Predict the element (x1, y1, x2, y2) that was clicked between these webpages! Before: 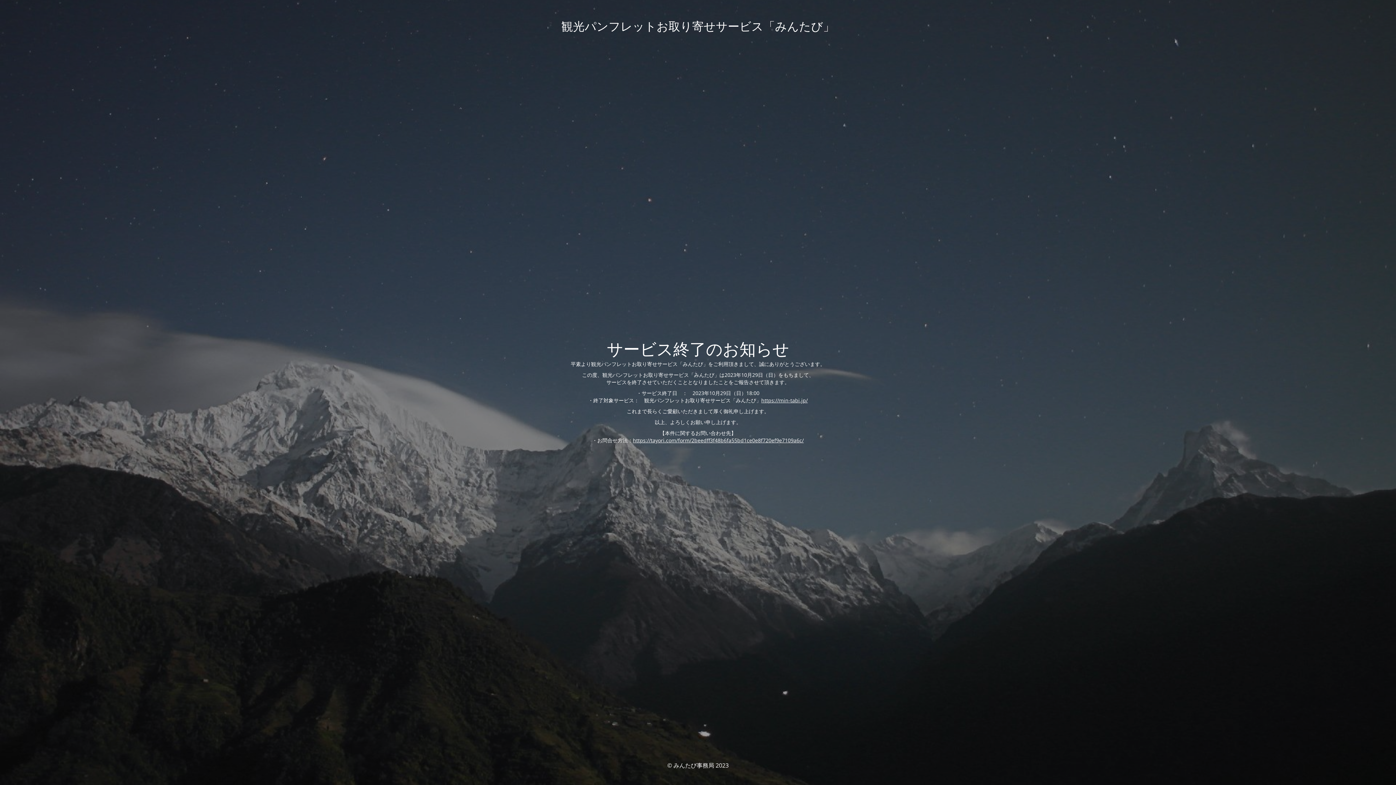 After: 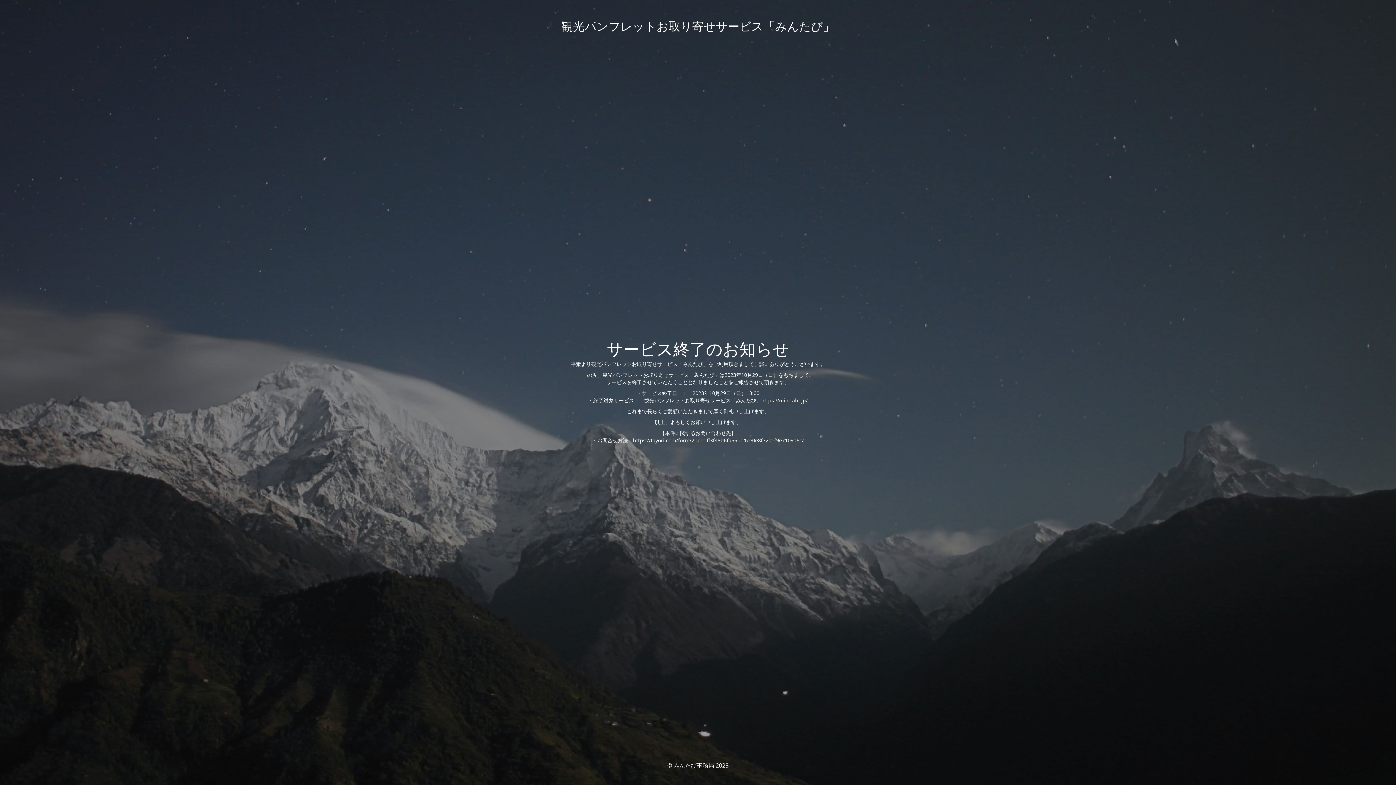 Action: label: https://min-tabi.jp/ bbox: (761, 396, 808, 403)